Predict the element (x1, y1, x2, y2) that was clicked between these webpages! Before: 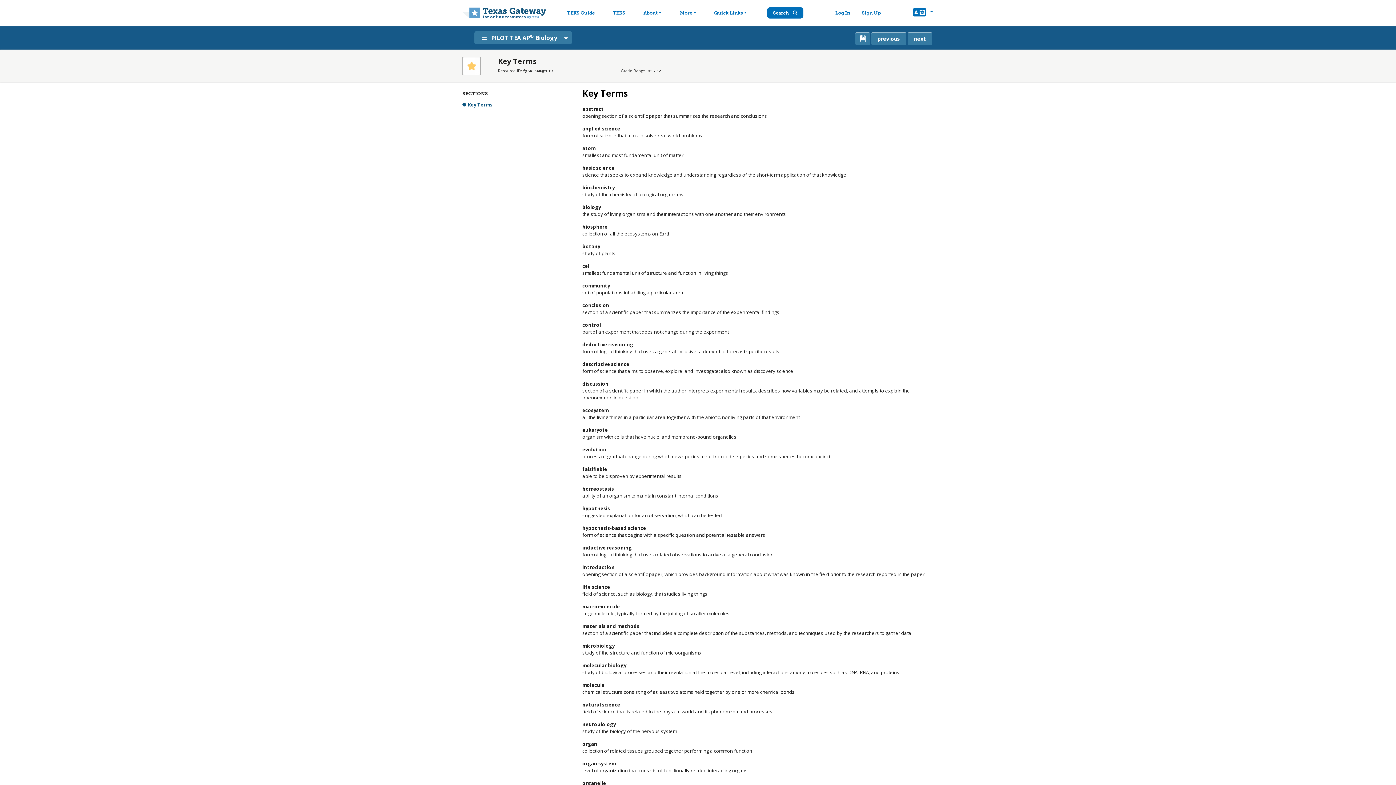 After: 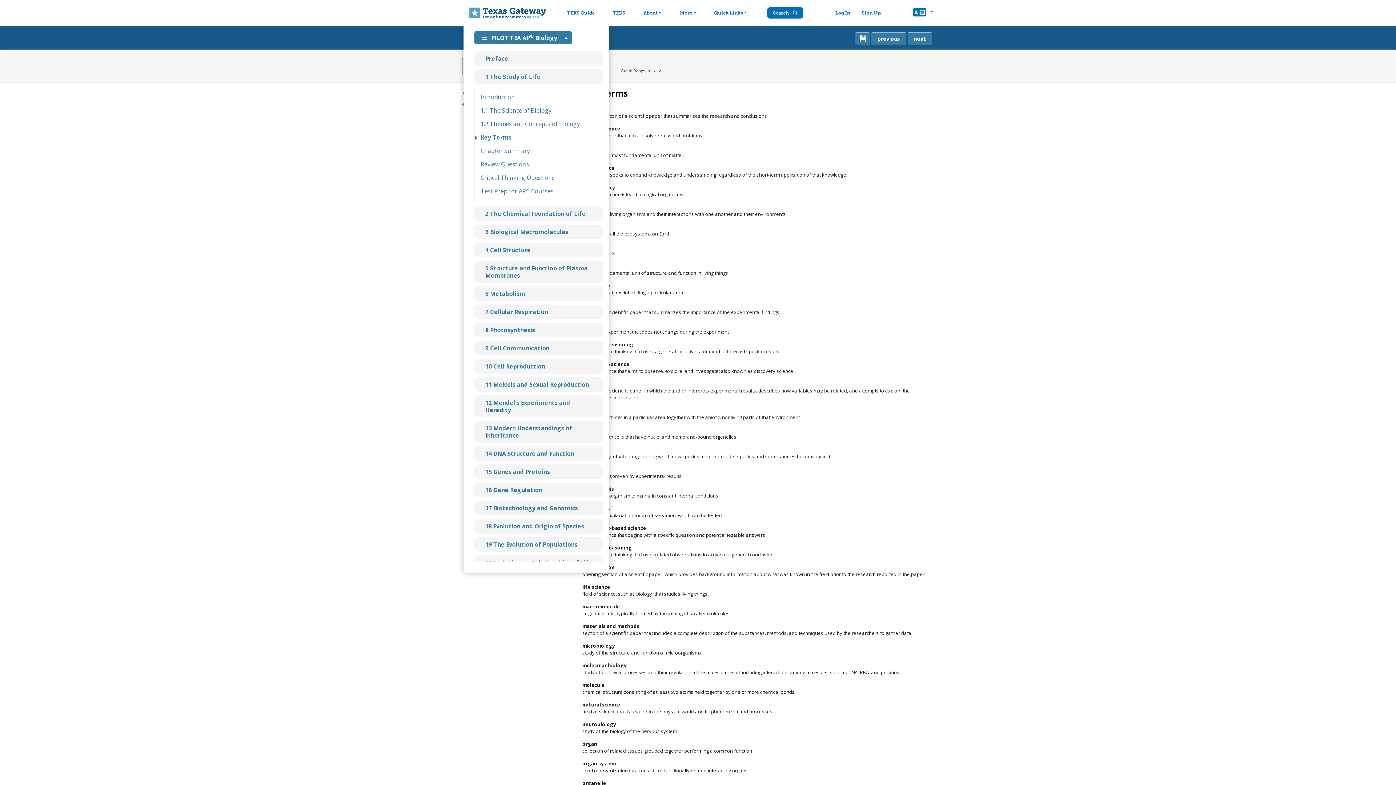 Action: label: PILOT TEA AP® Biology bbox: (474, 31, 572, 44)